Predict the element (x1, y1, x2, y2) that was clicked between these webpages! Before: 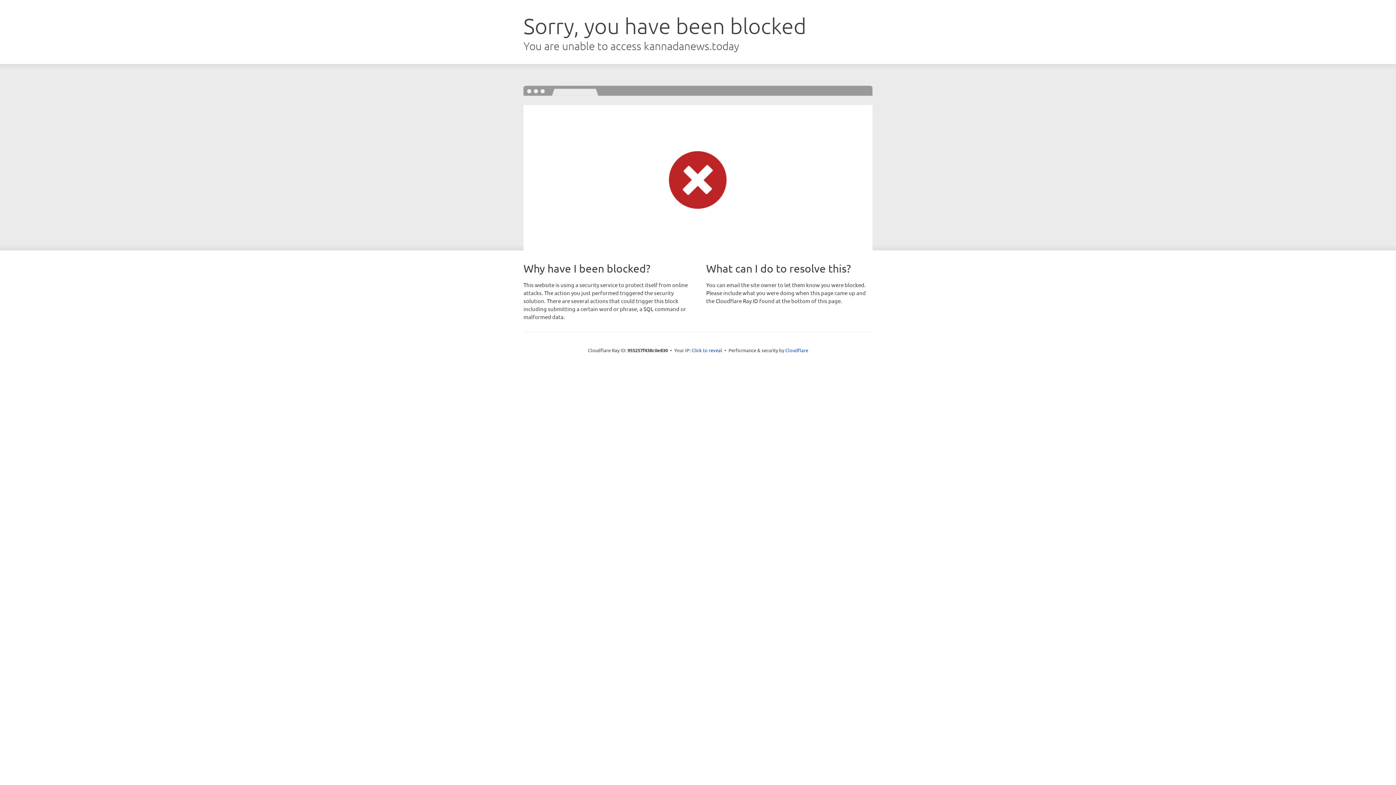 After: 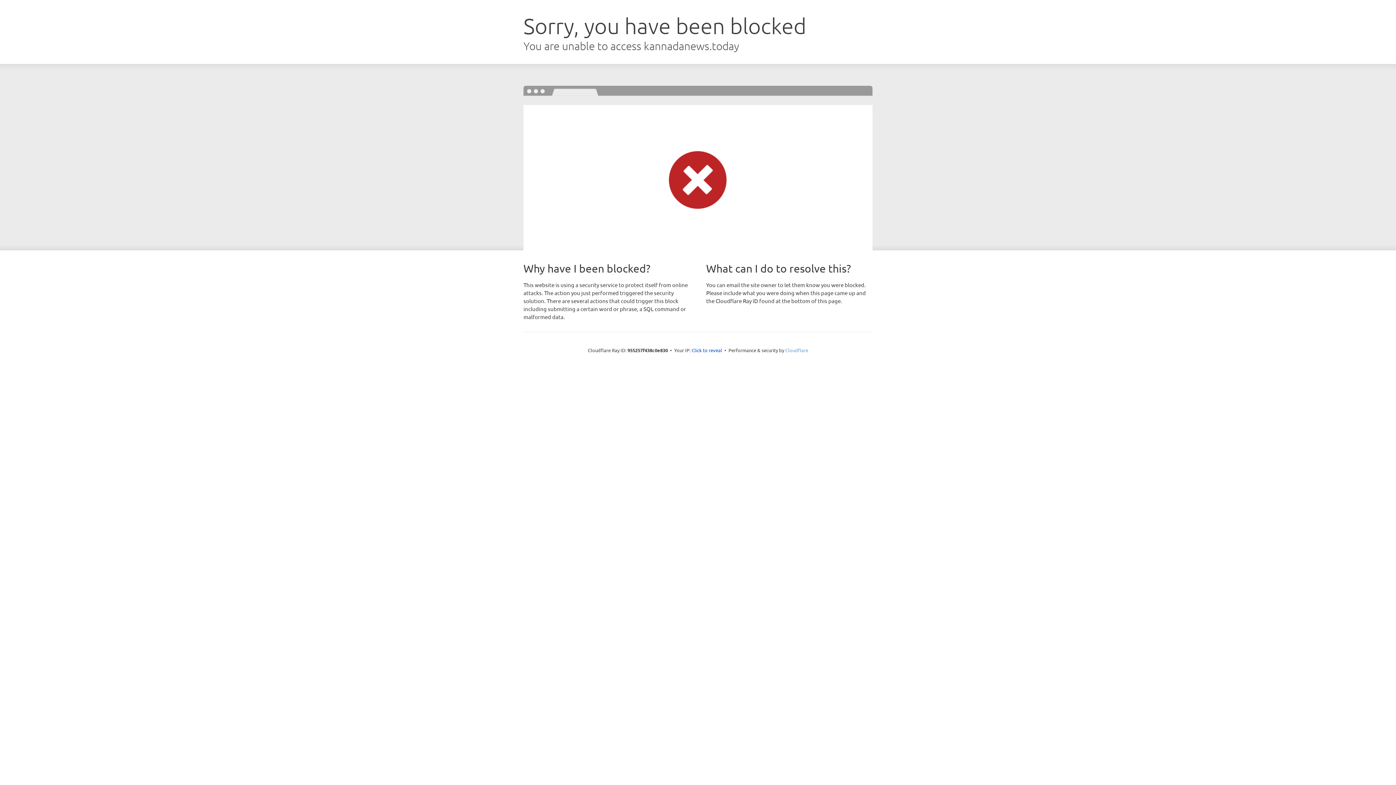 Action: bbox: (785, 347, 808, 353) label: Cloudflare